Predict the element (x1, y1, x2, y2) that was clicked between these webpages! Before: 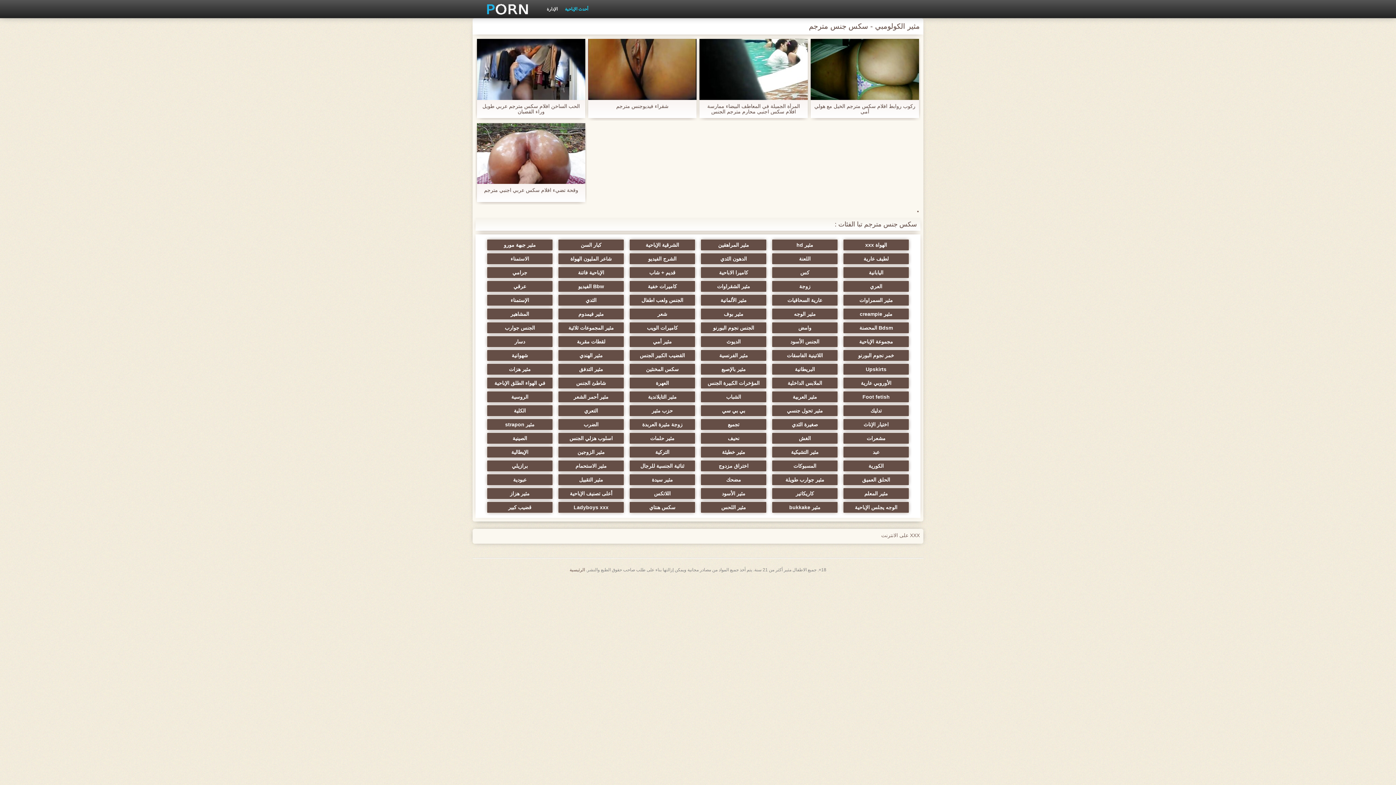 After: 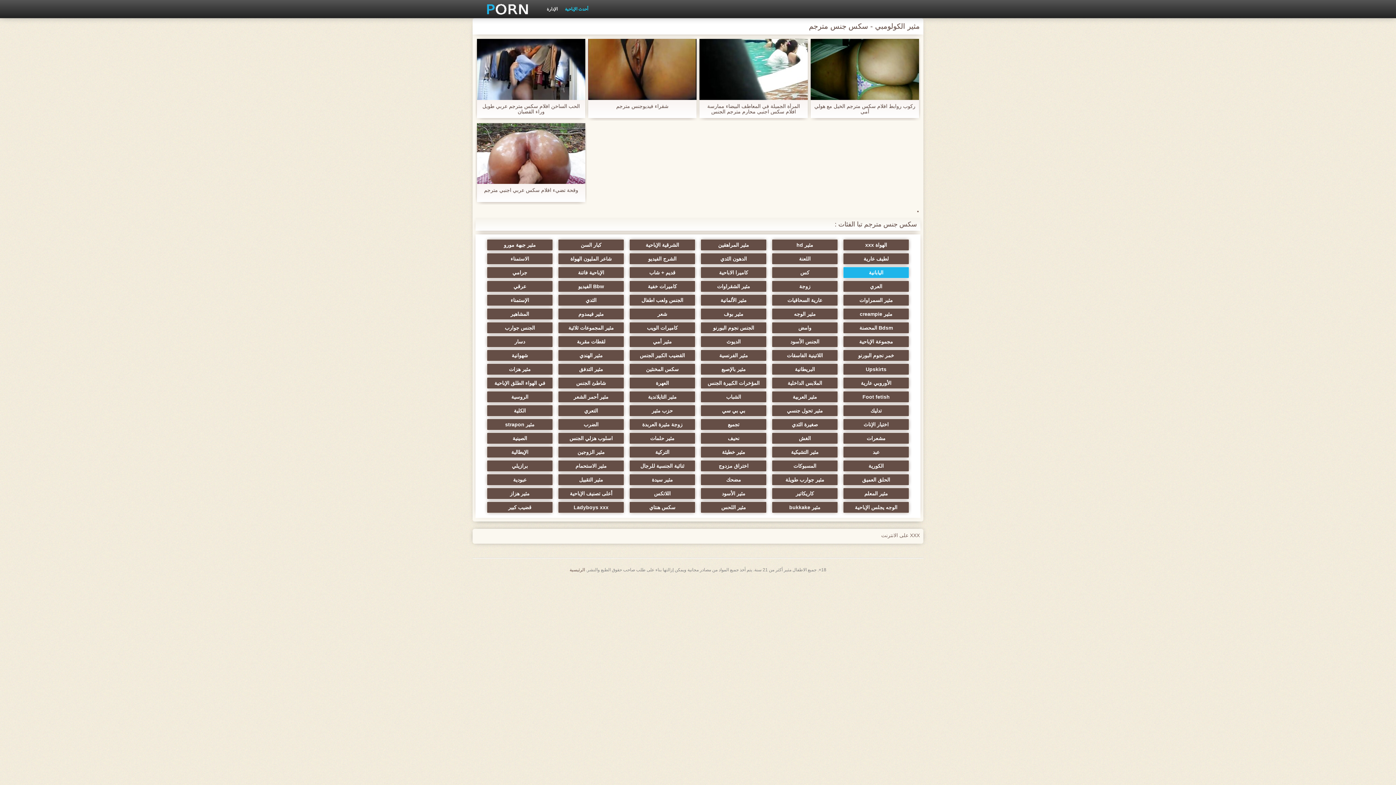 Action: label: اليابانية bbox: (843, 267, 909, 278)